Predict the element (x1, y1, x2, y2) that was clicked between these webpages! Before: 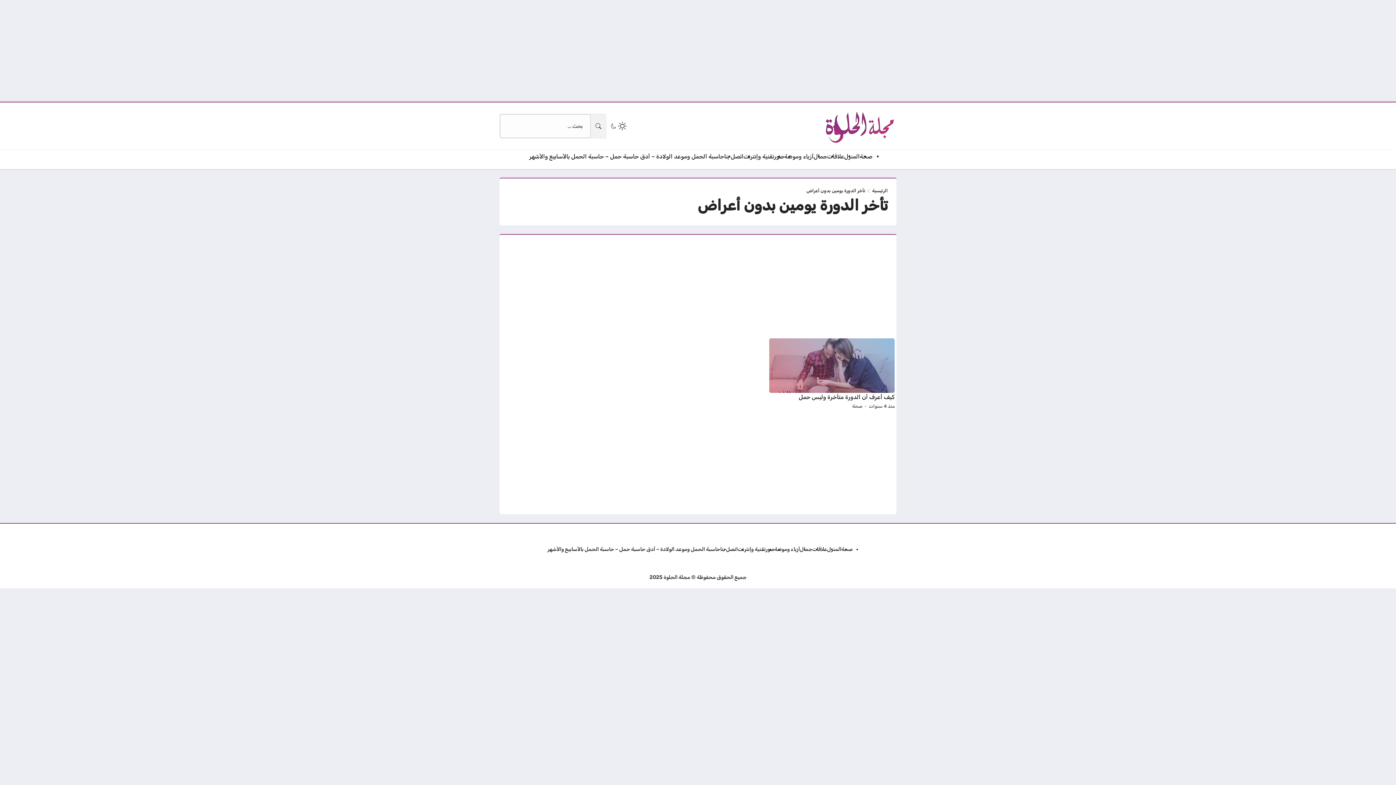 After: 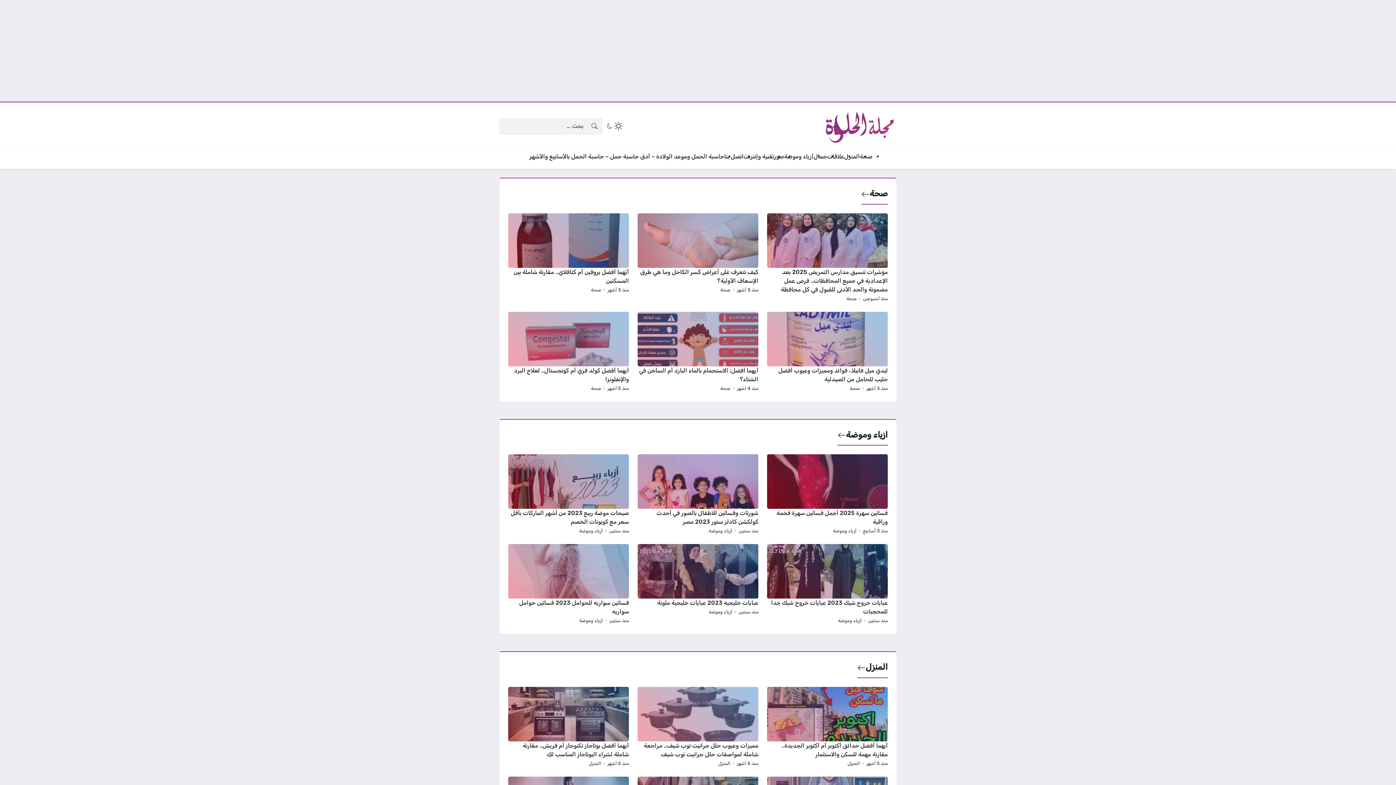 Action: bbox: (824, 104, 896, 147)